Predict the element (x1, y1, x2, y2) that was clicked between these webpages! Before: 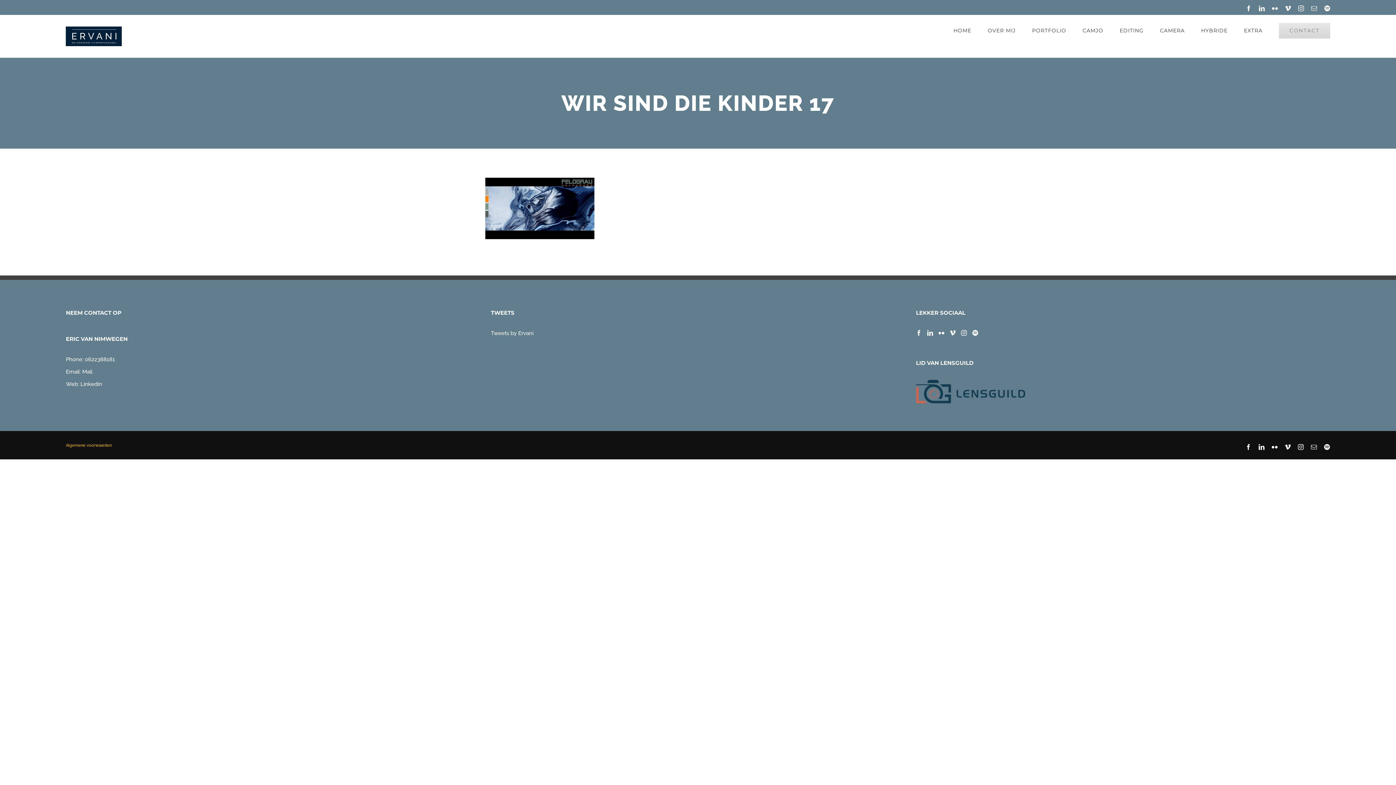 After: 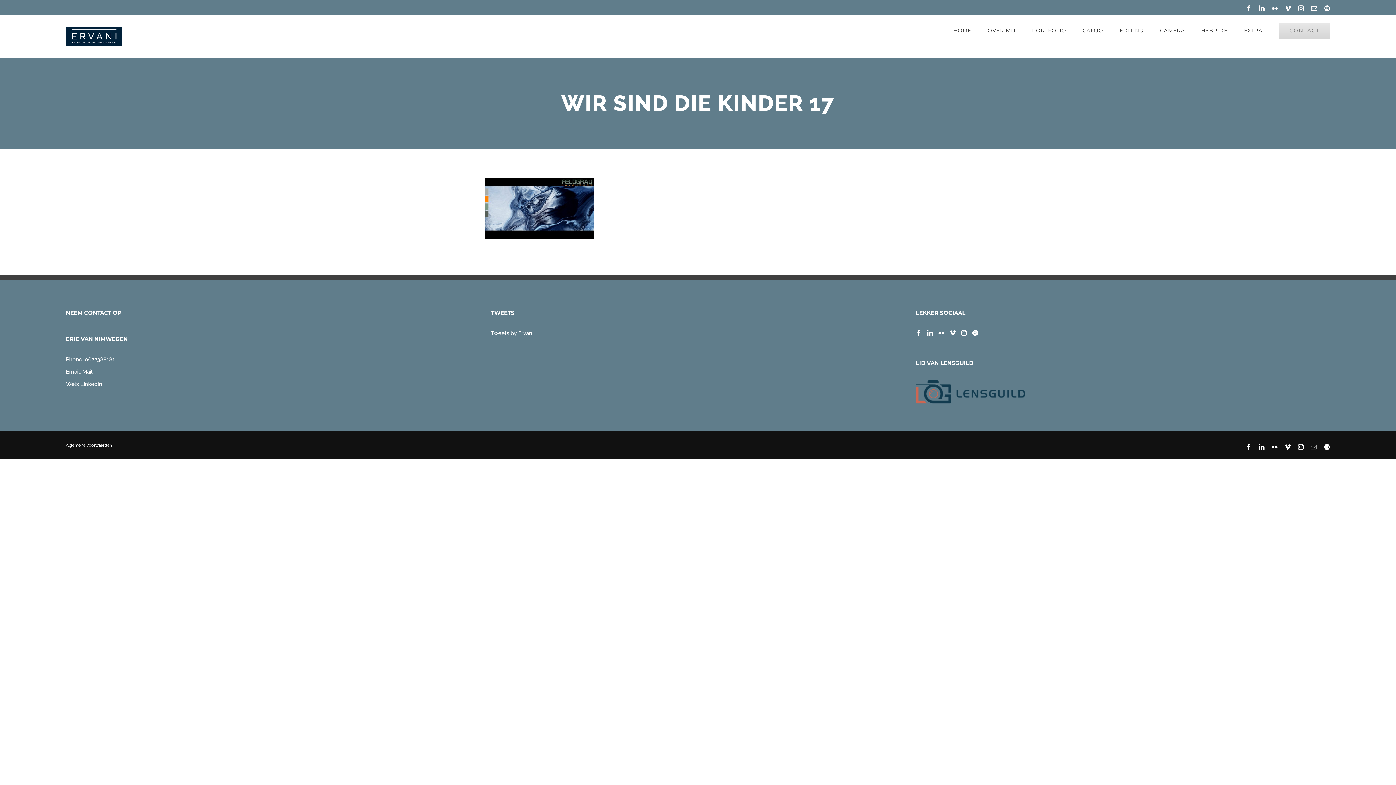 Action: bbox: (65, 443, 111, 448) label: Algemene voorwaarden